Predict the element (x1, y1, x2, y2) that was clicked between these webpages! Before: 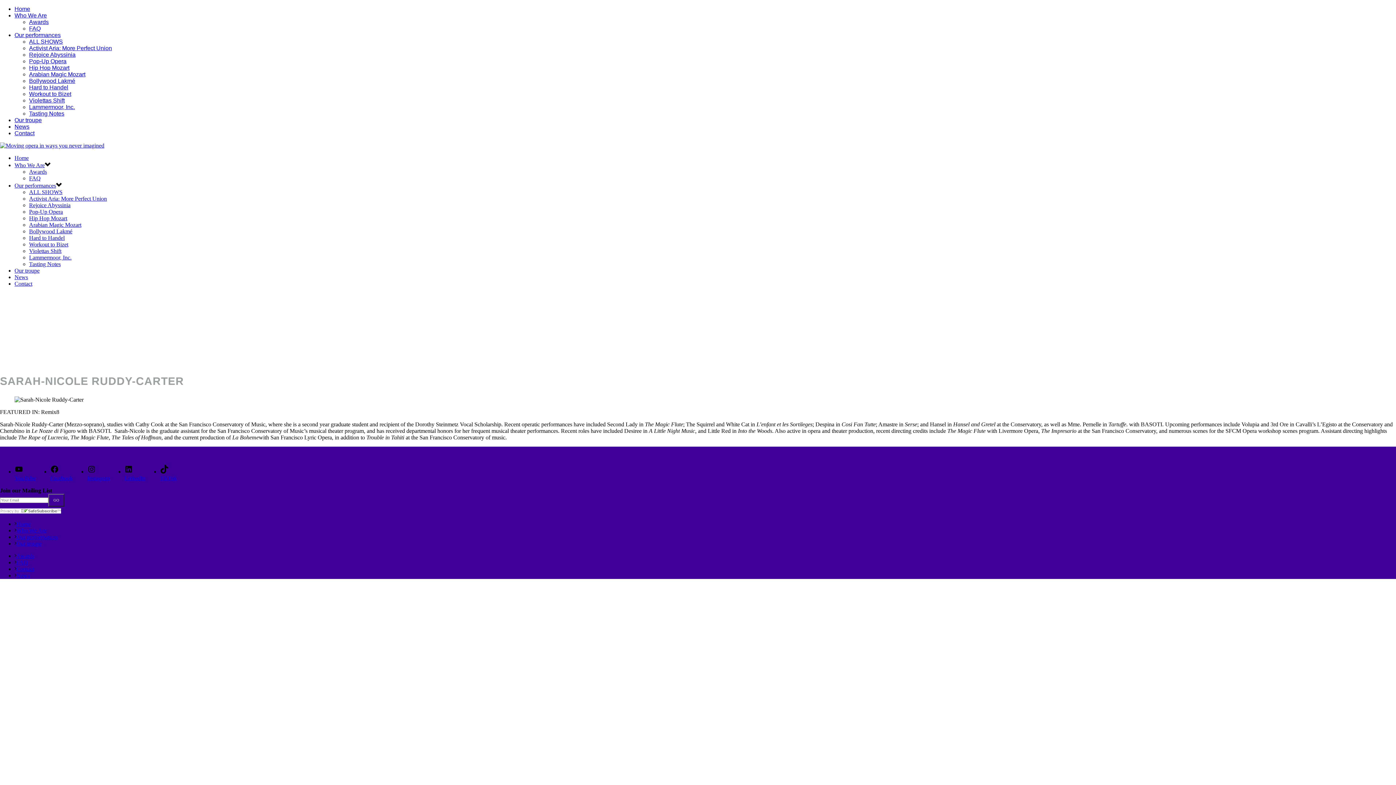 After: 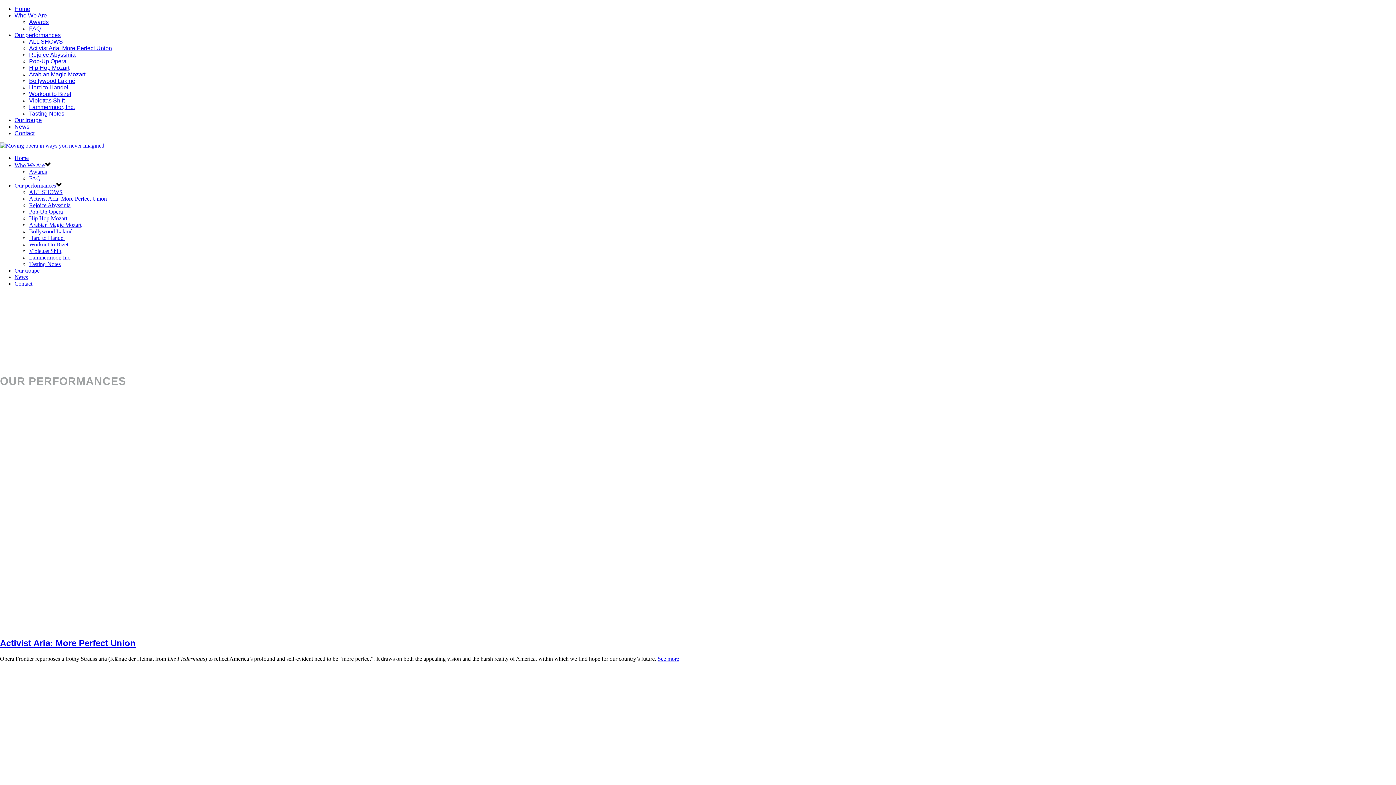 Action: label: ALL SHOWS bbox: (29, 38, 62, 44)